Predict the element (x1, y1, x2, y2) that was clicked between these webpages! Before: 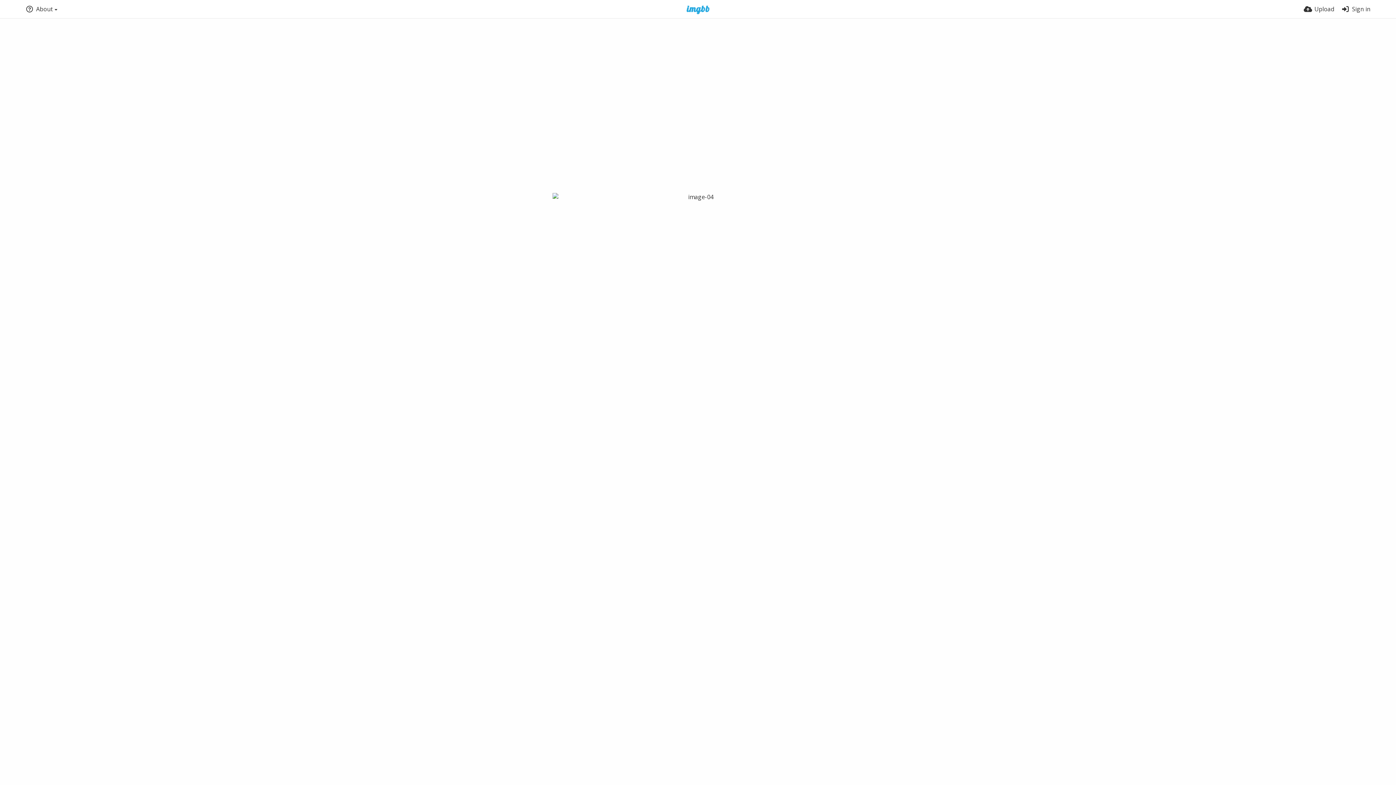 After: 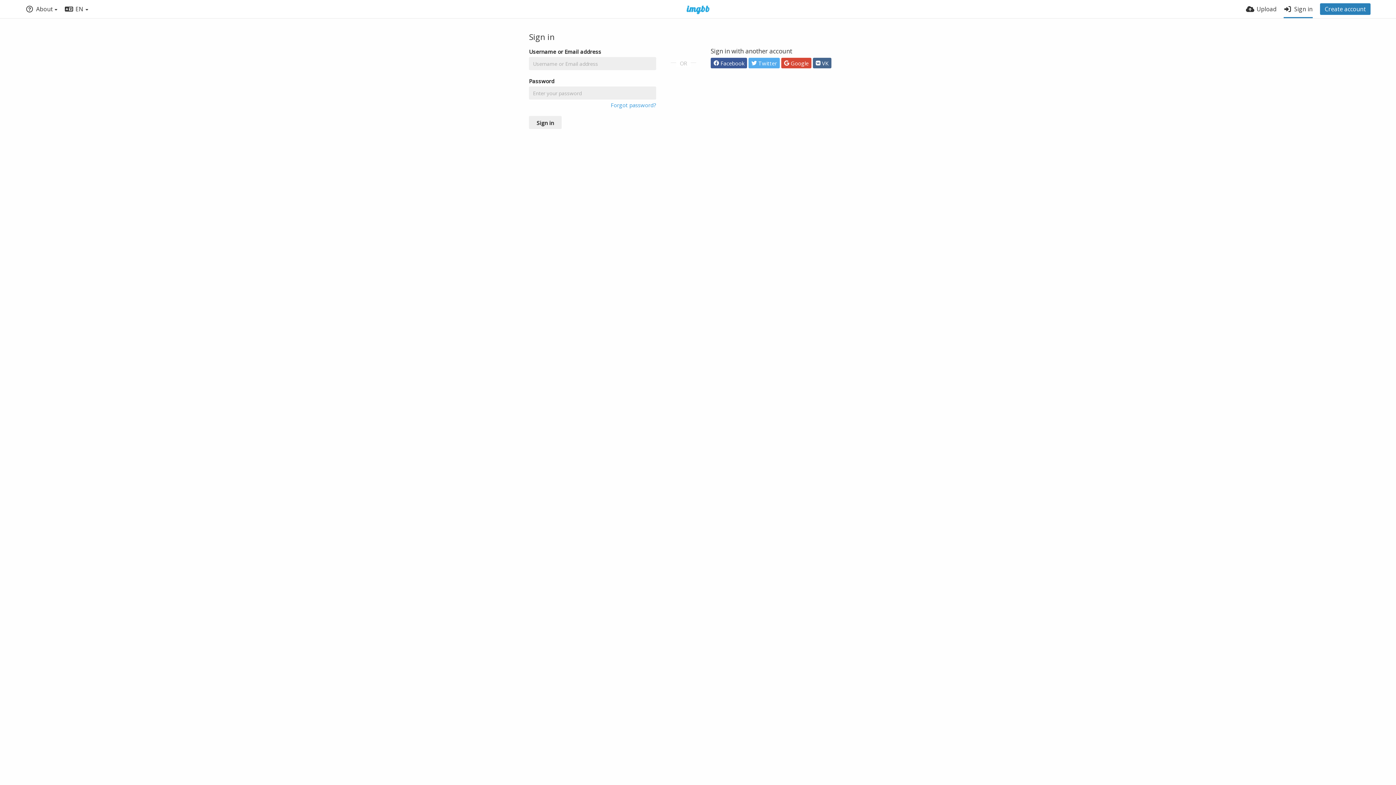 Action: label: Sign in bbox: (1341, 0, 1370, 18)